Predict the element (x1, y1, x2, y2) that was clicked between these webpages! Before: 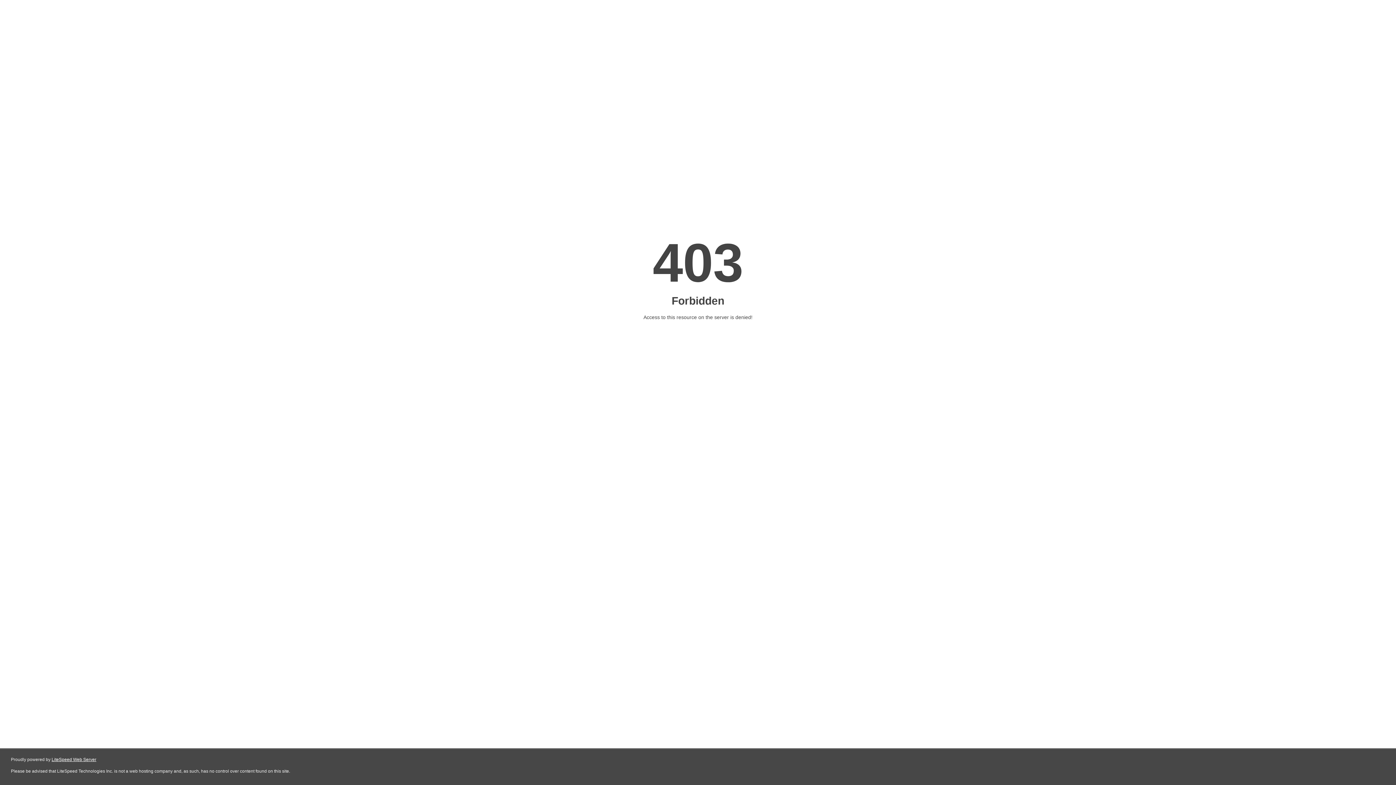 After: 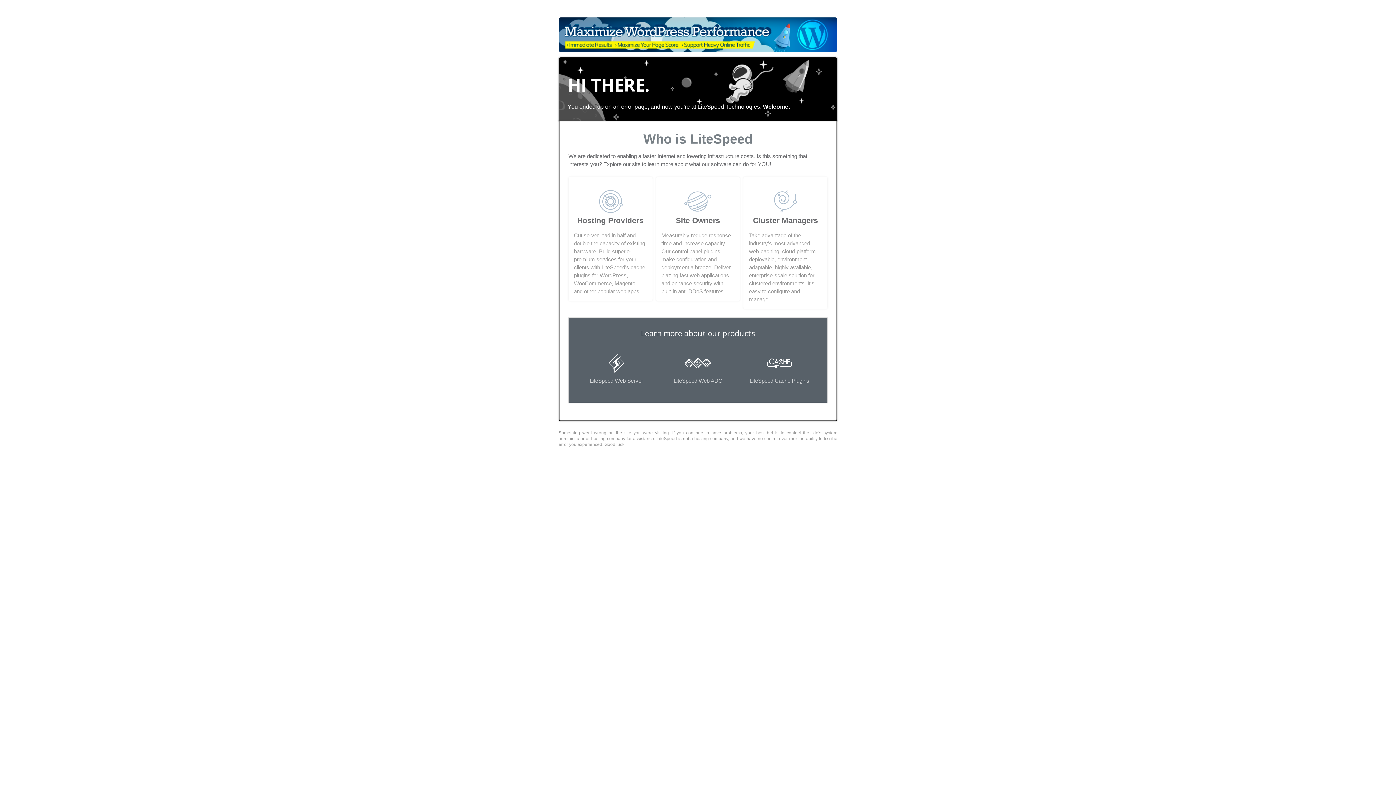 Action: label: LiteSpeed Web Server bbox: (51, 757, 96, 762)